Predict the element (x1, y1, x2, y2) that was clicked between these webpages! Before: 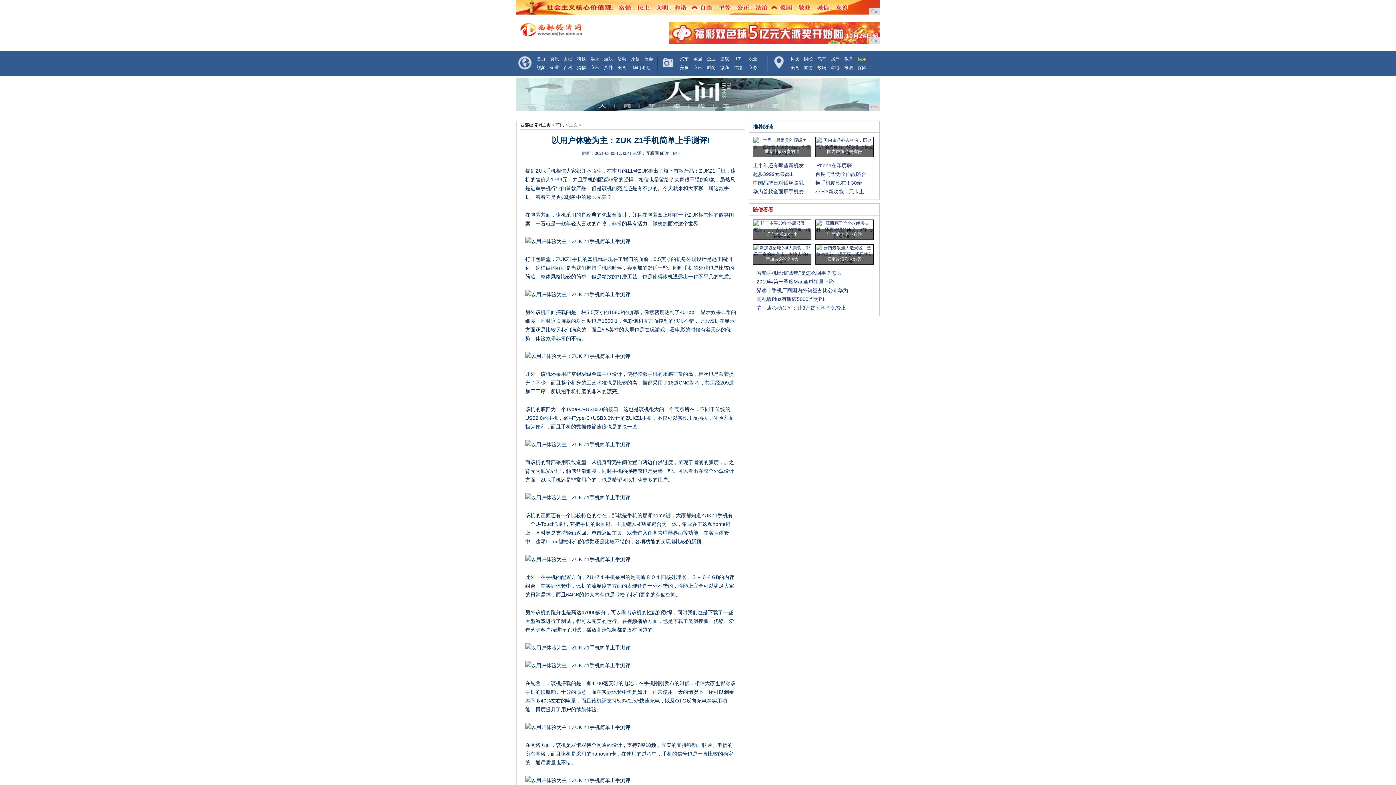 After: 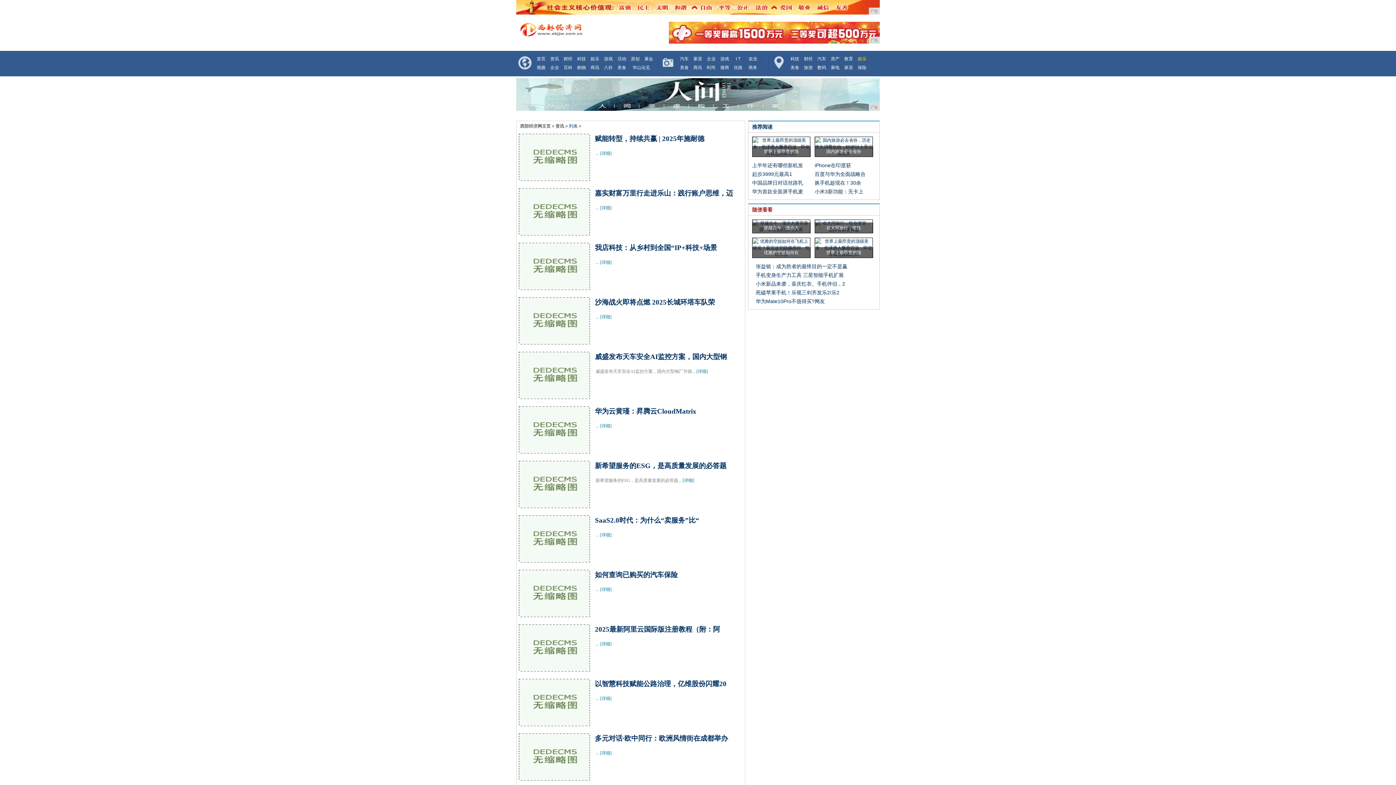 Action: bbox: (550, 56, 559, 61) label: 资讯